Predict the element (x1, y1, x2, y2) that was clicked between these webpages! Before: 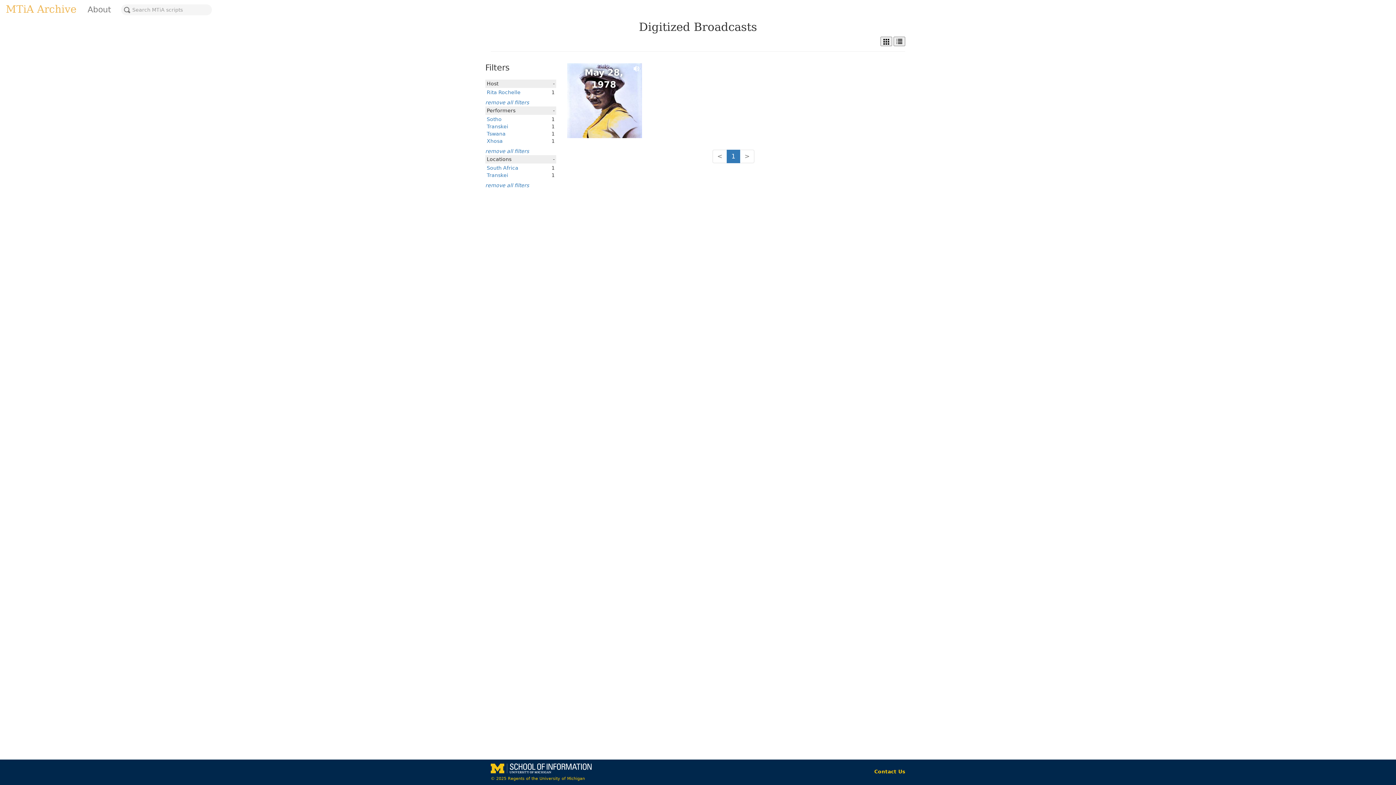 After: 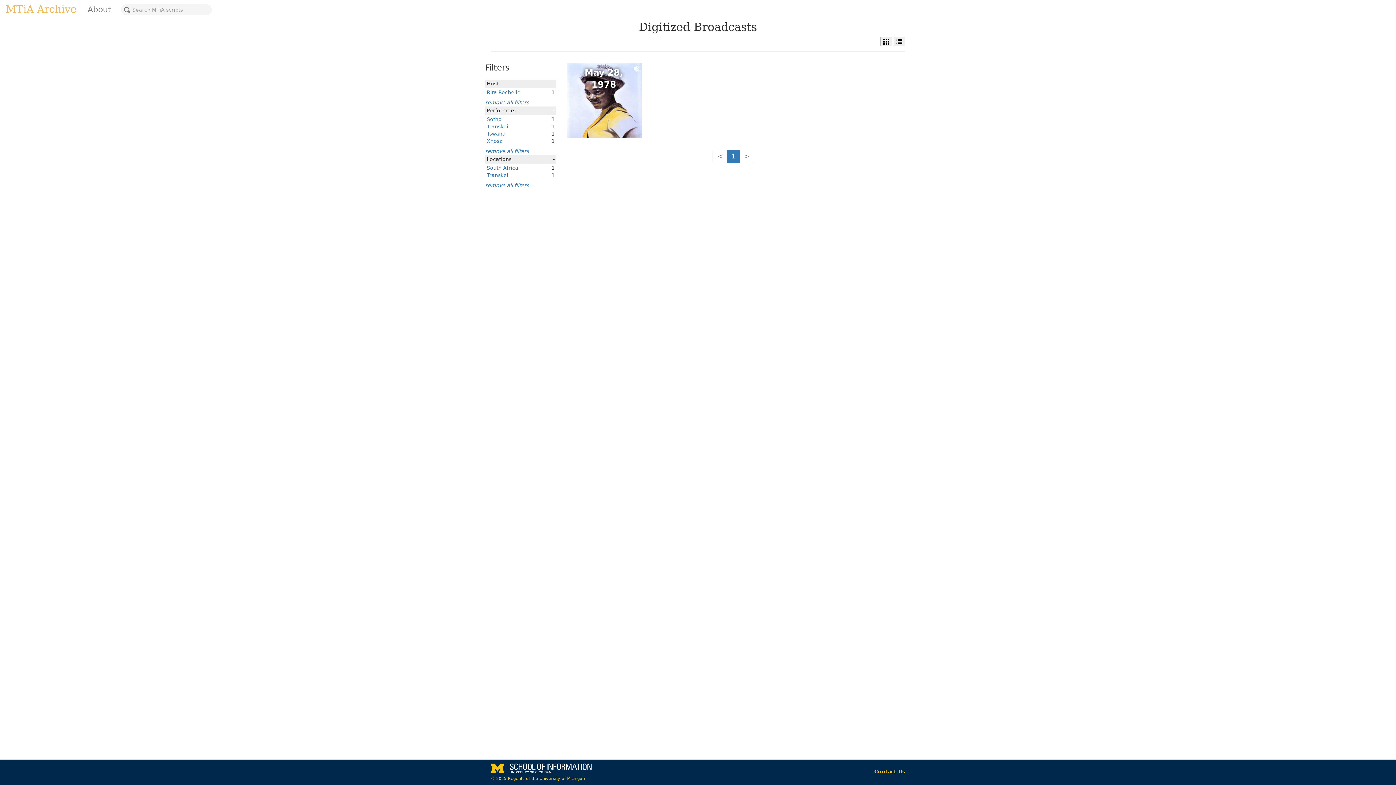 Action: bbox: (712, 149, 727, 163) label: <